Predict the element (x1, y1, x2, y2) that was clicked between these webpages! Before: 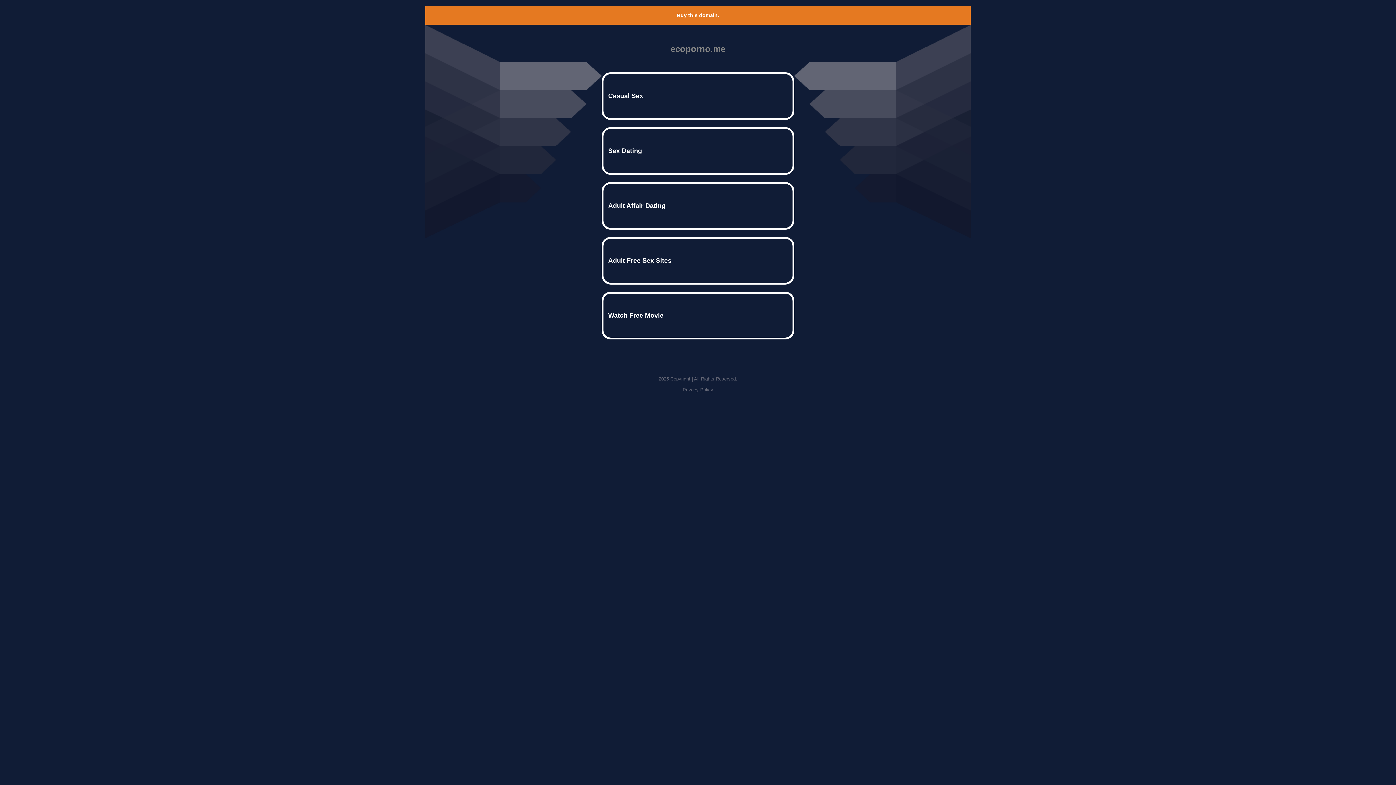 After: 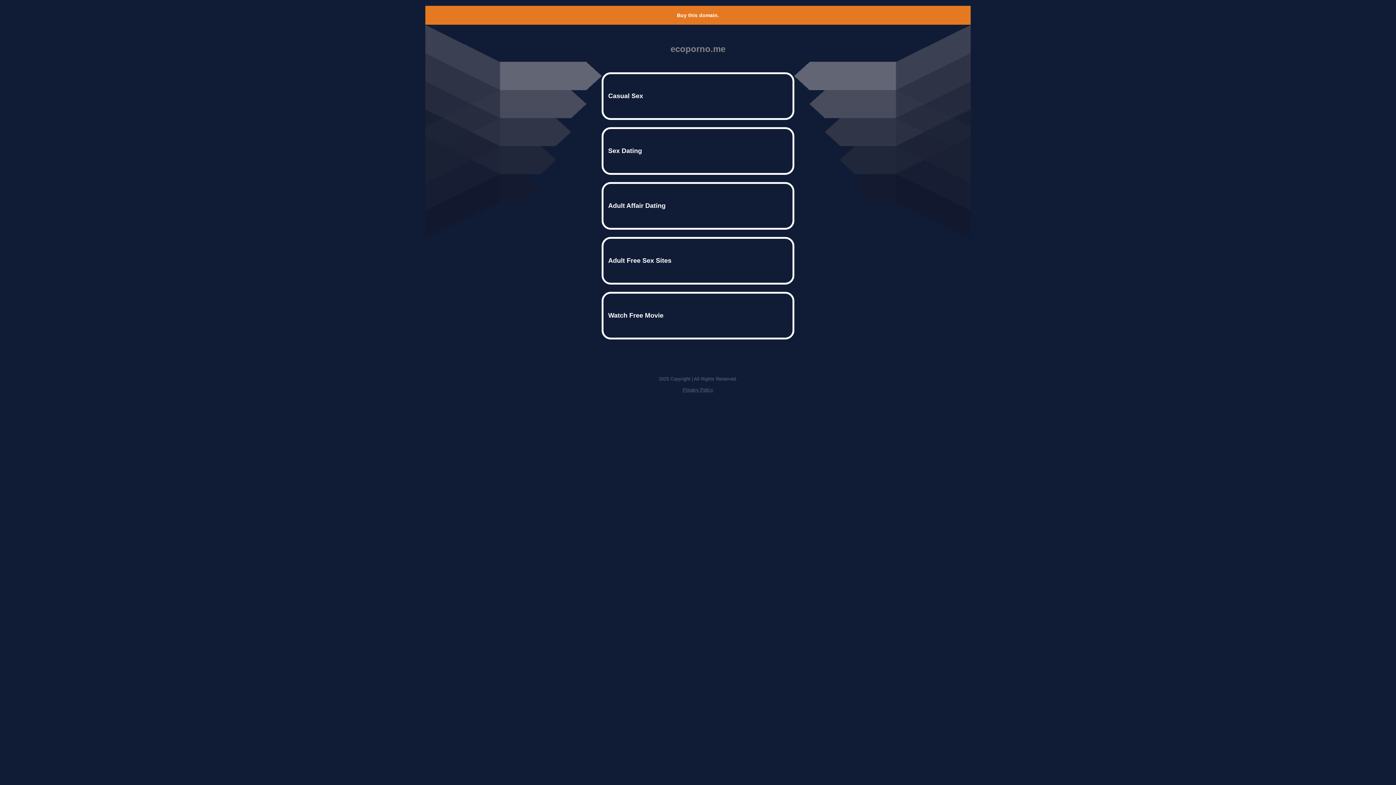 Action: bbox: (677, 12, 719, 18) label: Buy this domain.